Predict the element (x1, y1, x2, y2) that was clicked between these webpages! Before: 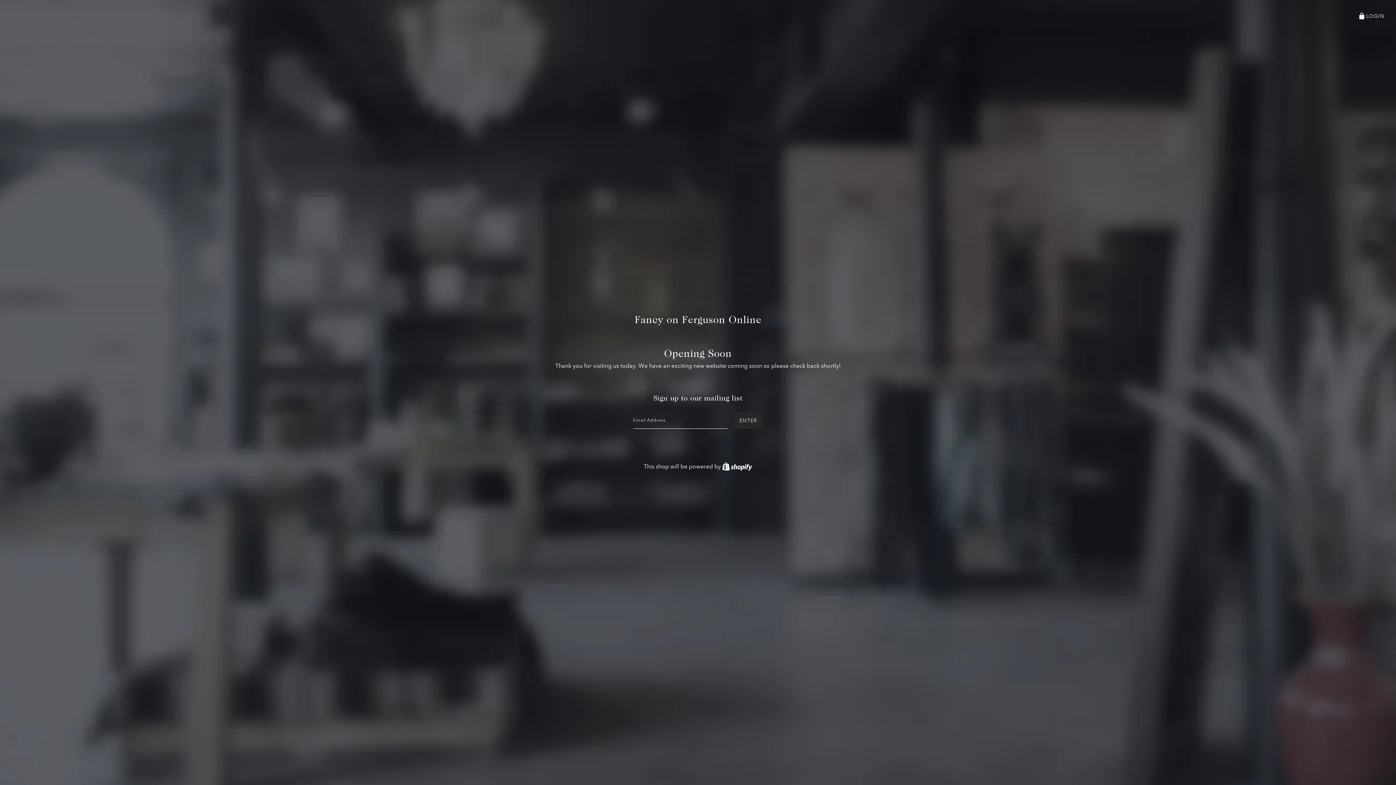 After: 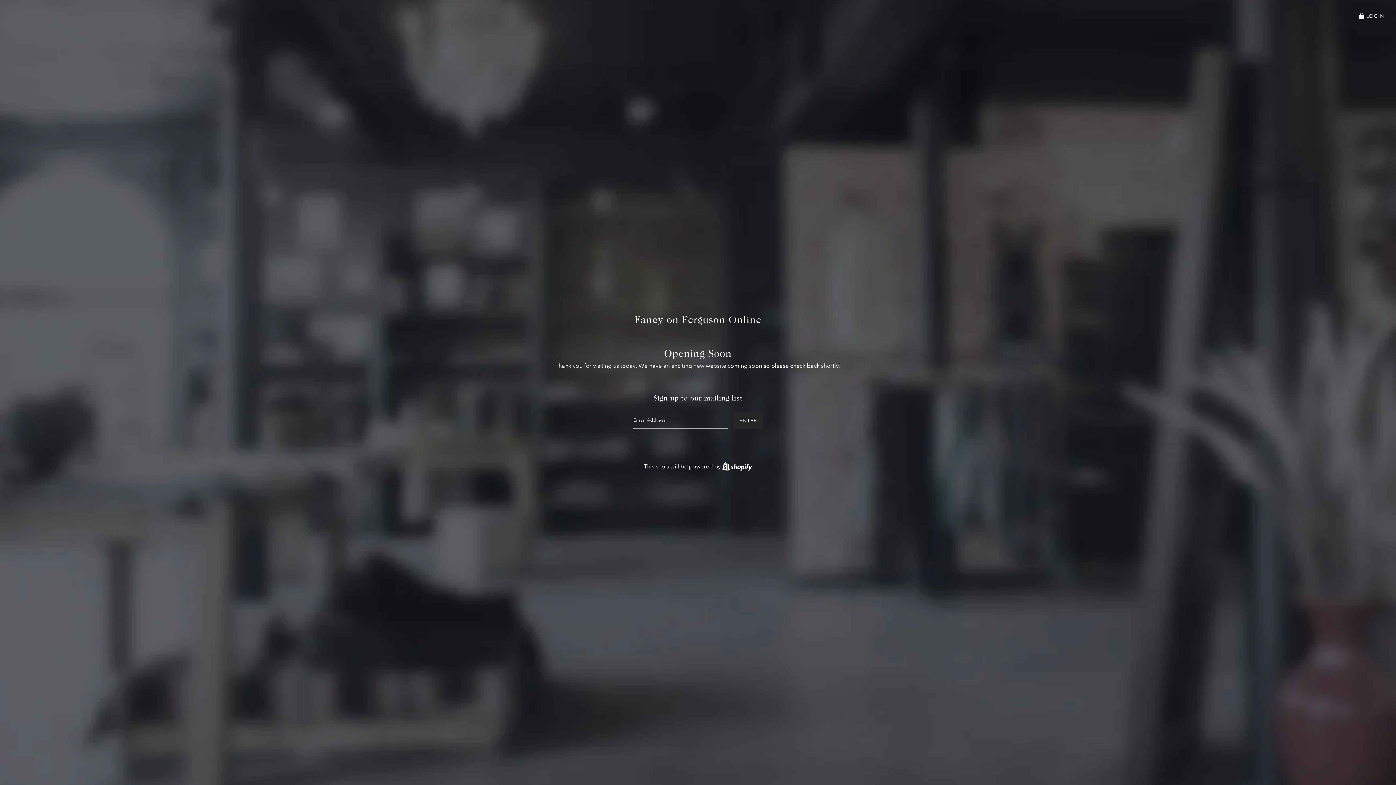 Action: bbox: (634, 289, 761, 349) label: Fancy on Ferguson Online